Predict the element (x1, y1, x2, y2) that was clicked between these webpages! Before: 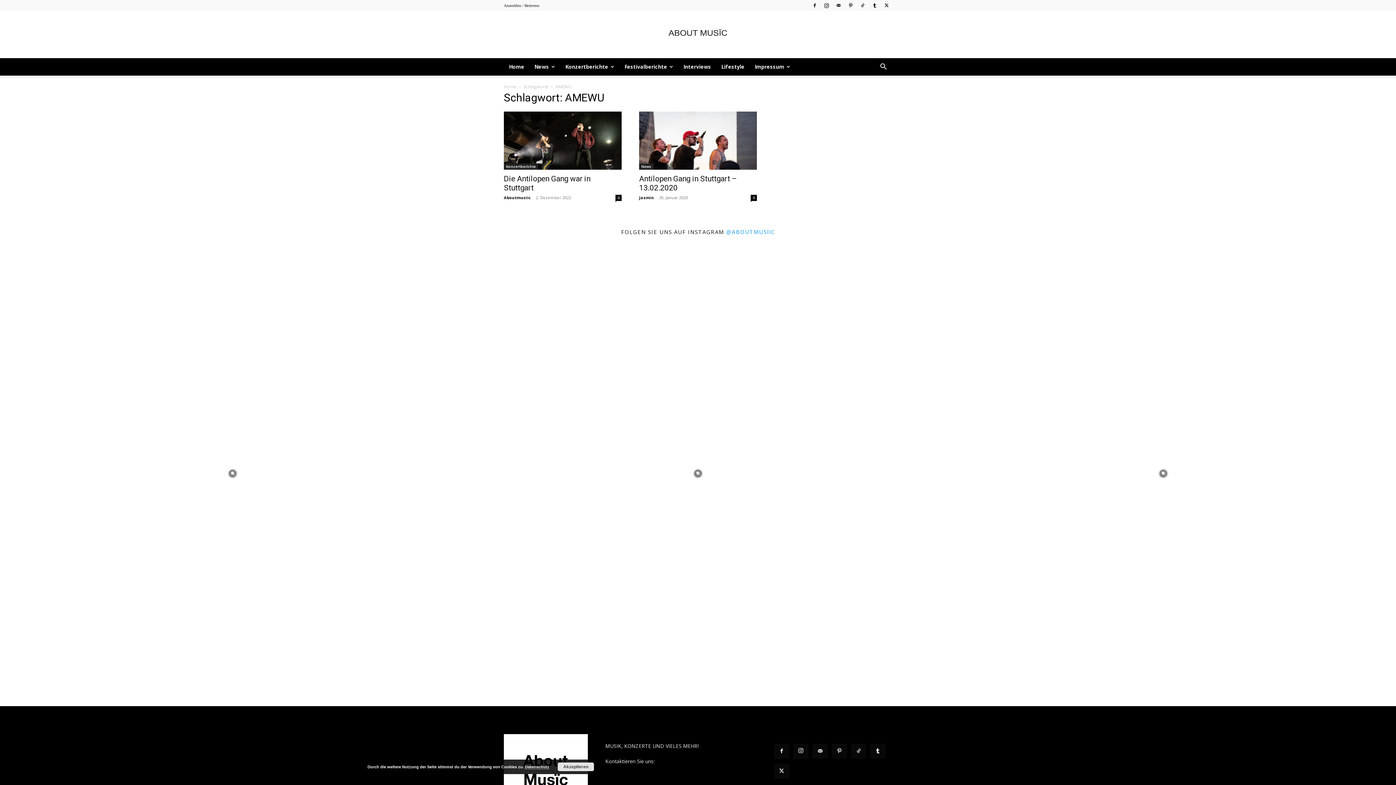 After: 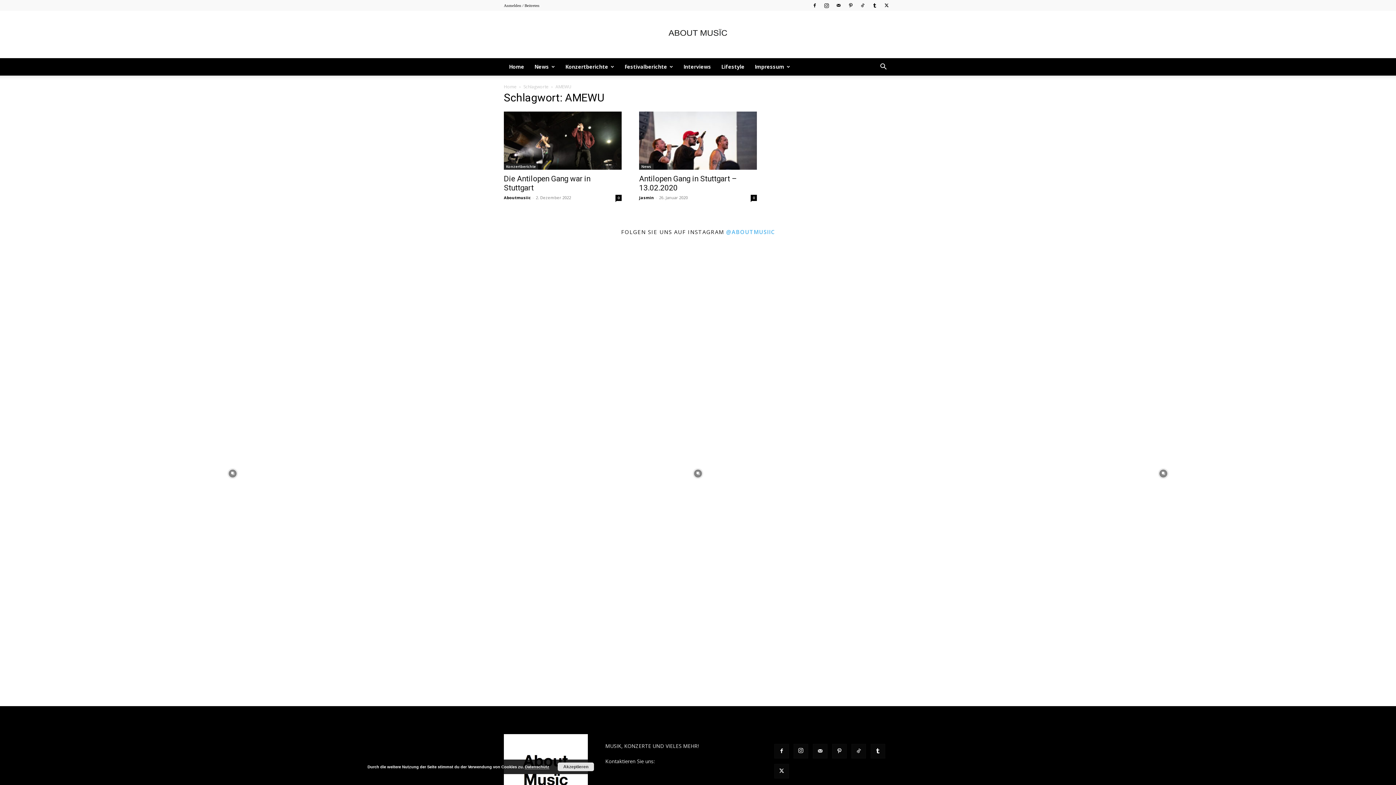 Action: bbox: (656, 758, 719, 765) label: contact@aboutmusiic.com